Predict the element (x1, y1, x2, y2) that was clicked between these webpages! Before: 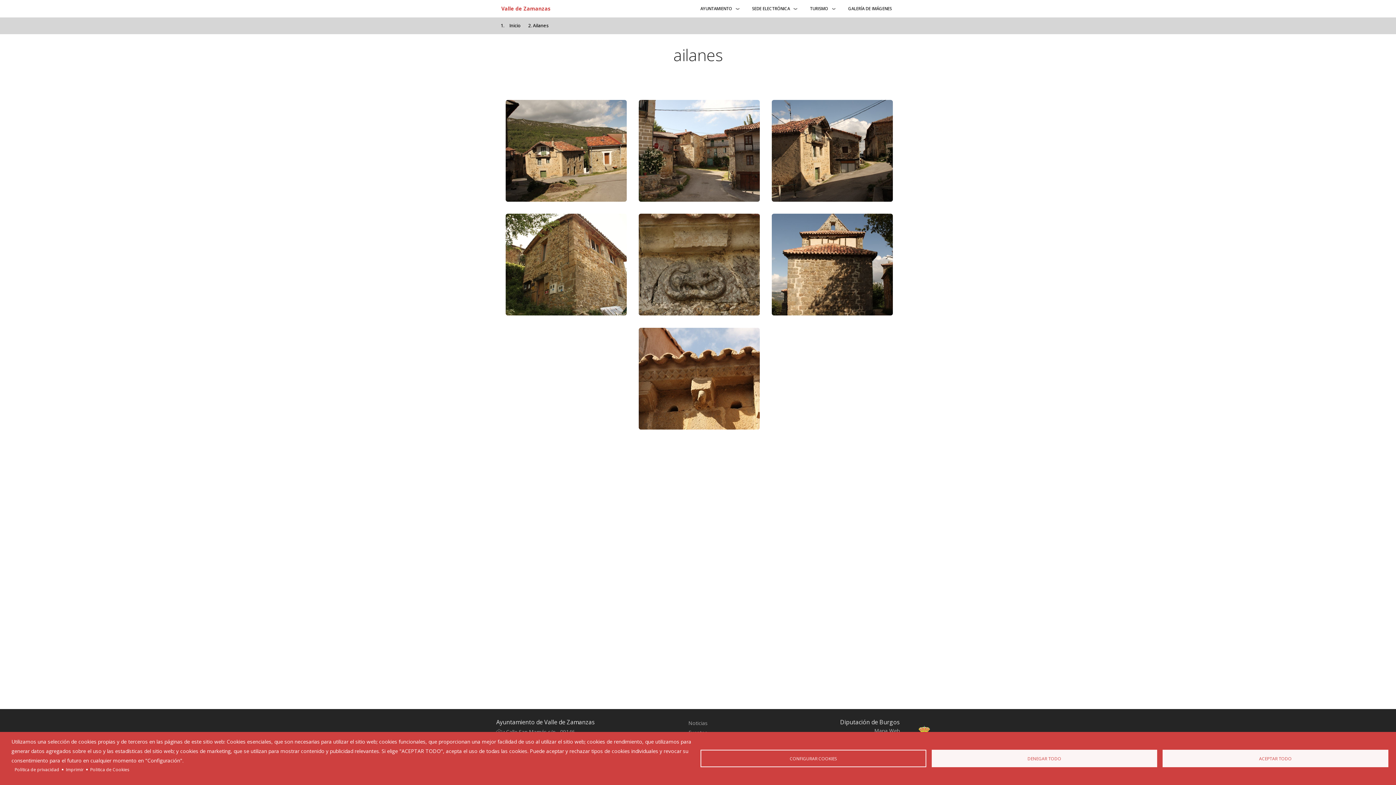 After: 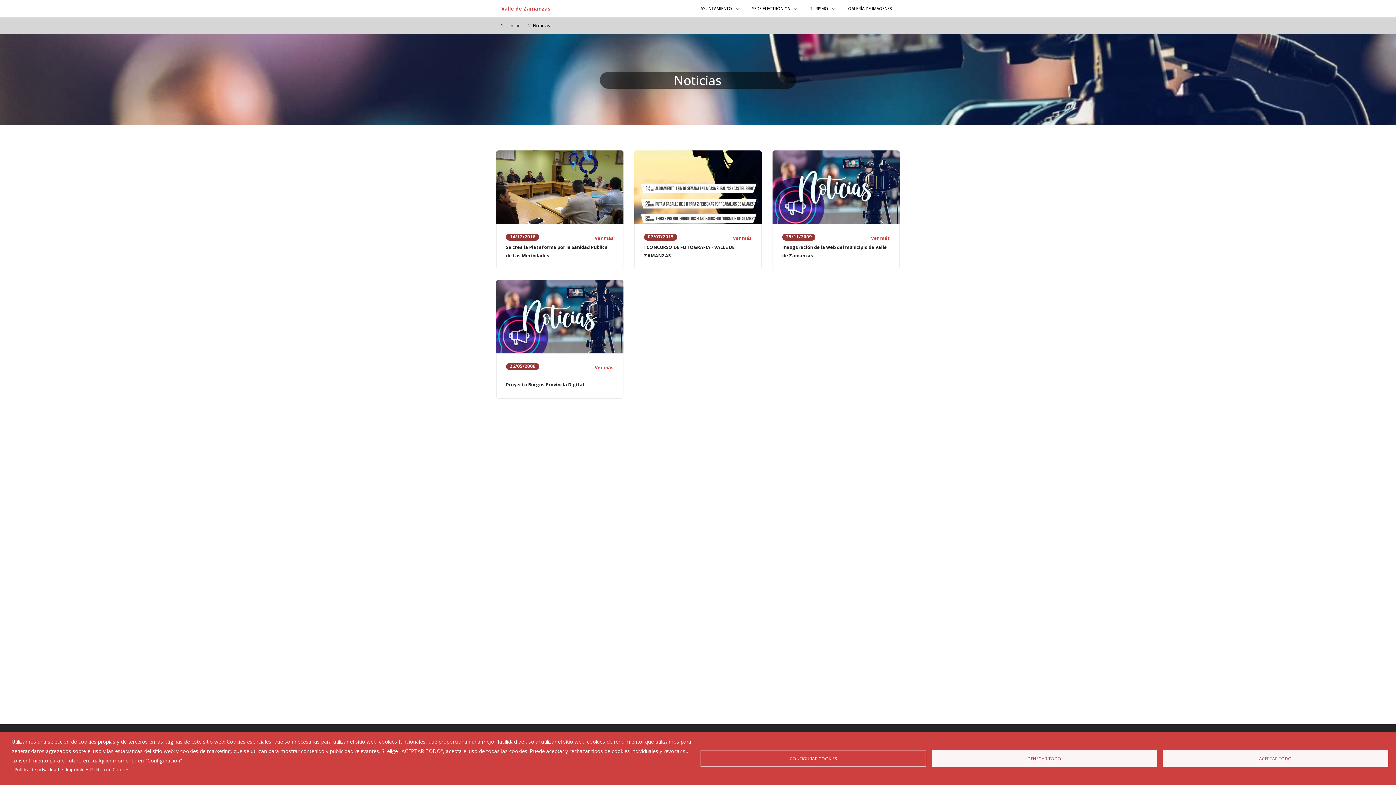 Action: bbox: (688, 720, 707, 726) label: Noticias